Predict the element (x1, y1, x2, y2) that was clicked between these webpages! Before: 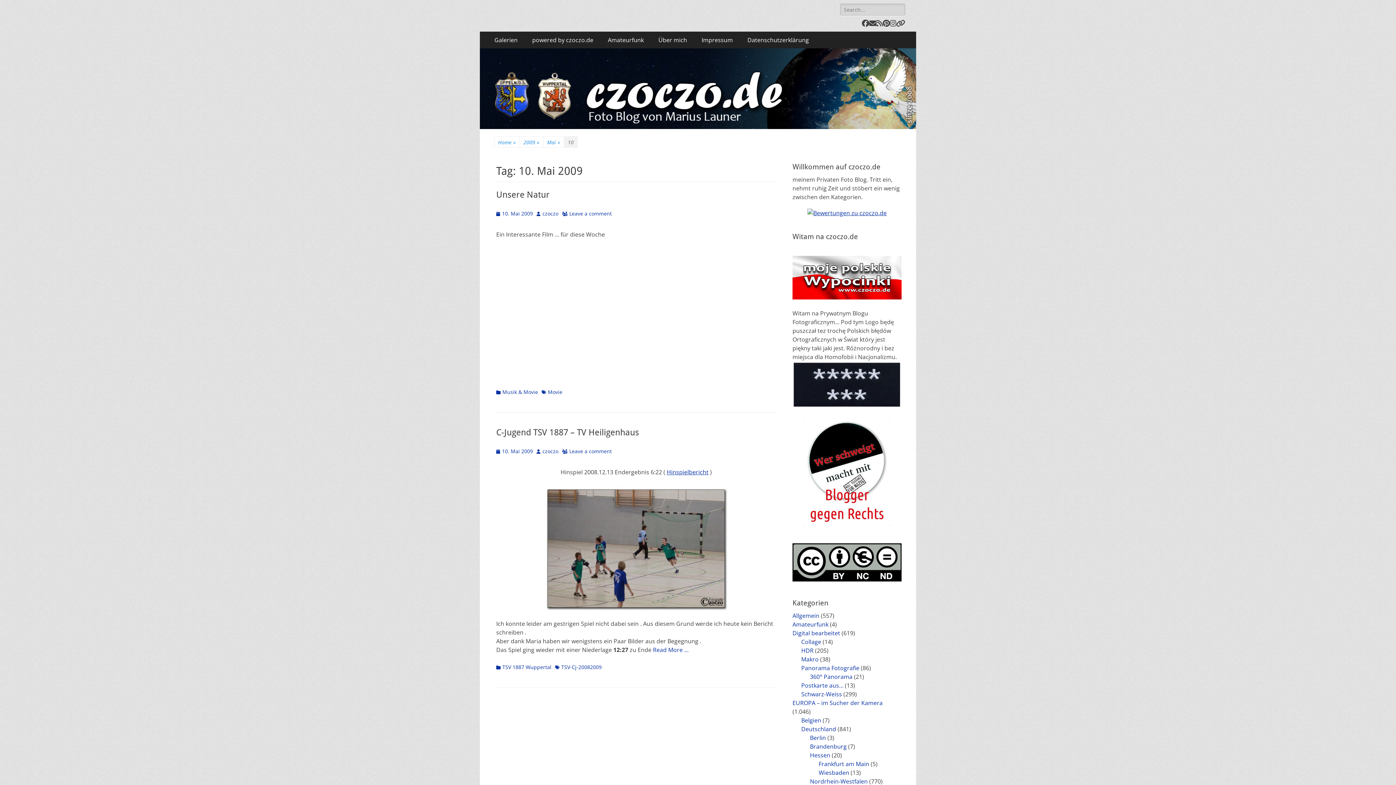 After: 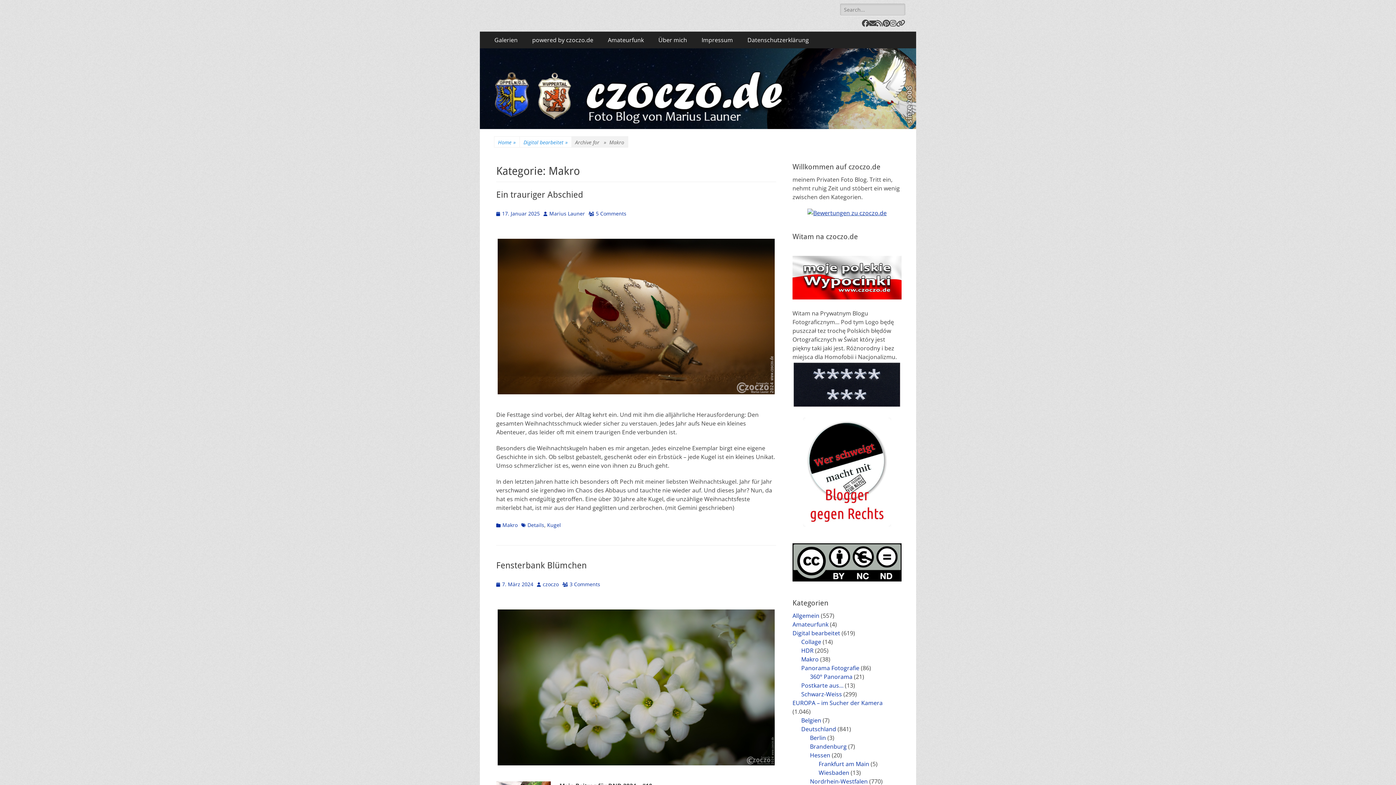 Action: bbox: (801, 655, 818, 663) label: Makro